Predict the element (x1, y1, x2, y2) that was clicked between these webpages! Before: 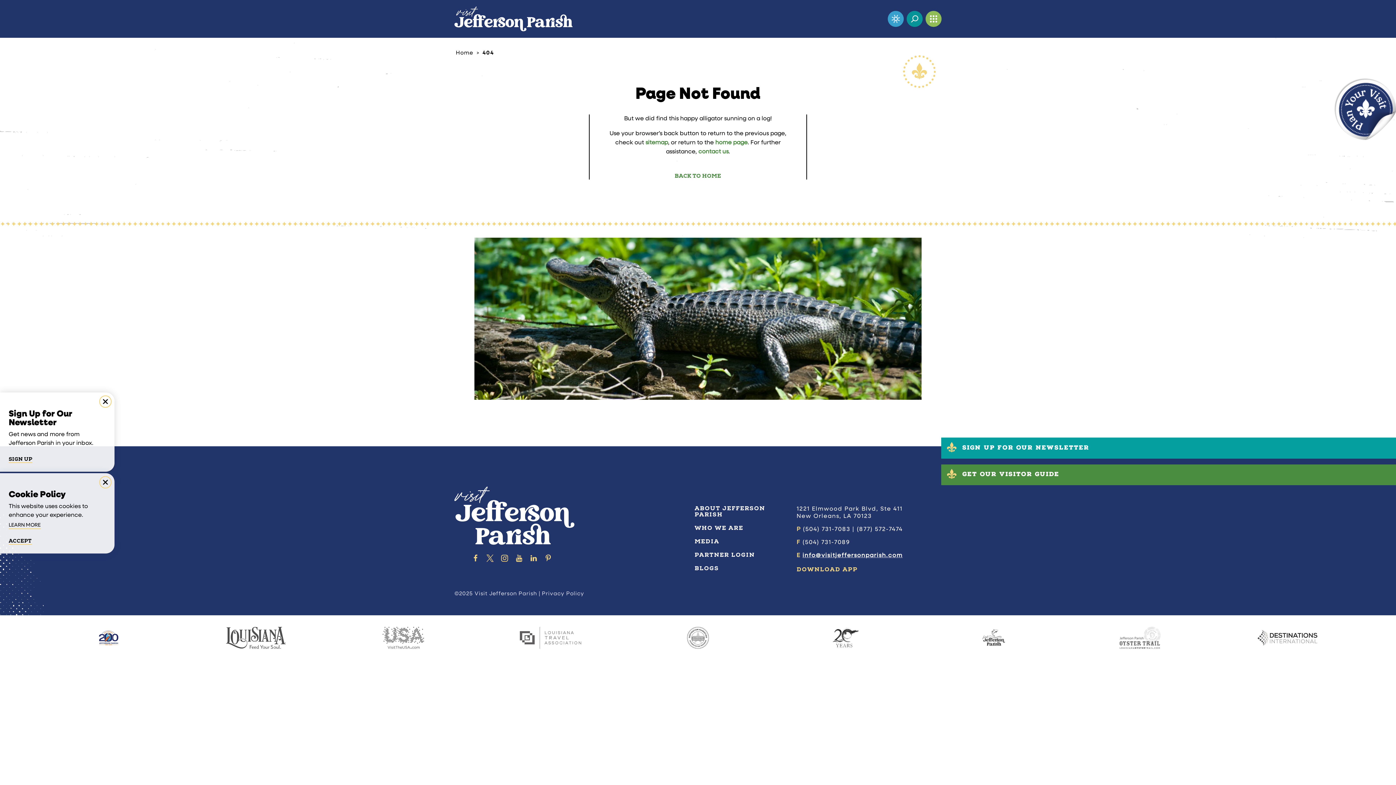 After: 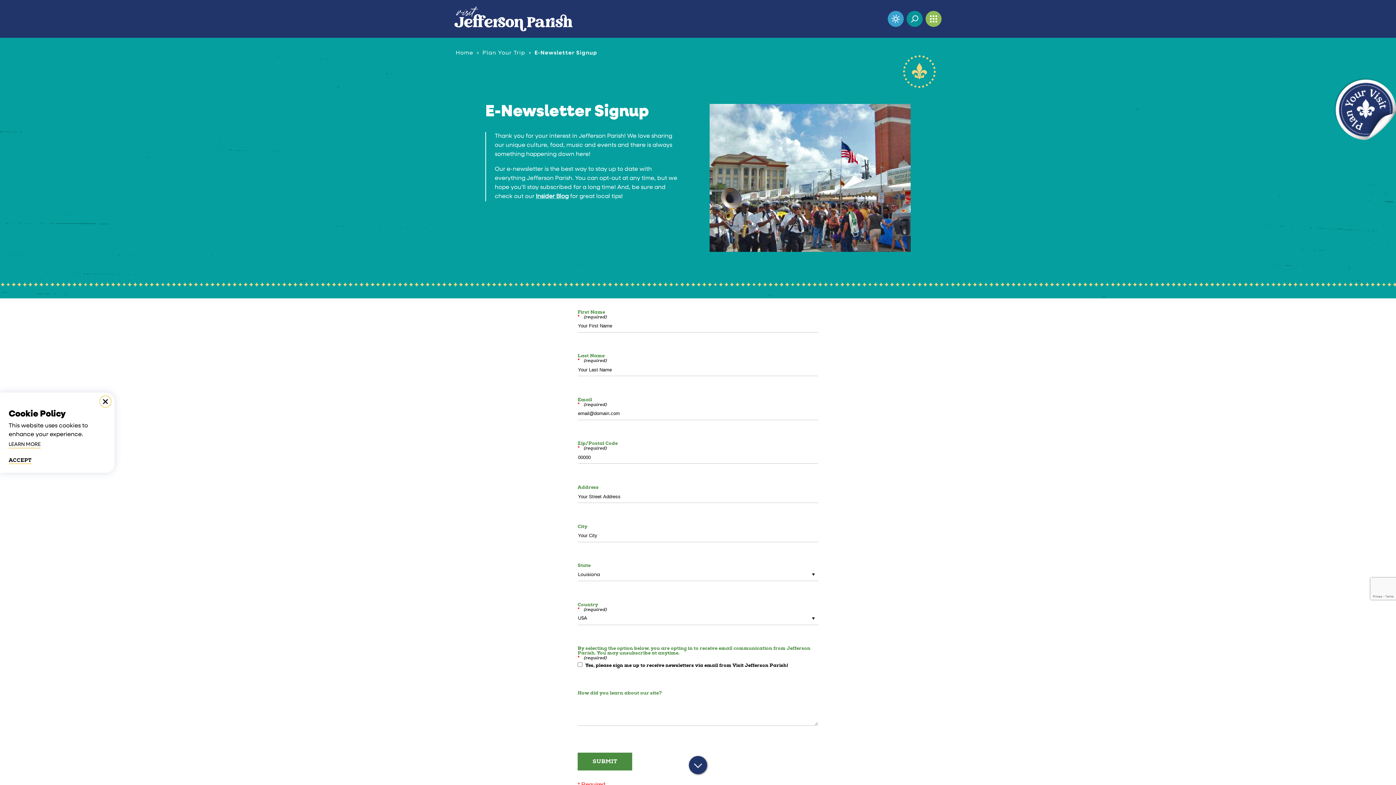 Action: label: SIGN UP bbox: (8, 456, 32, 463)